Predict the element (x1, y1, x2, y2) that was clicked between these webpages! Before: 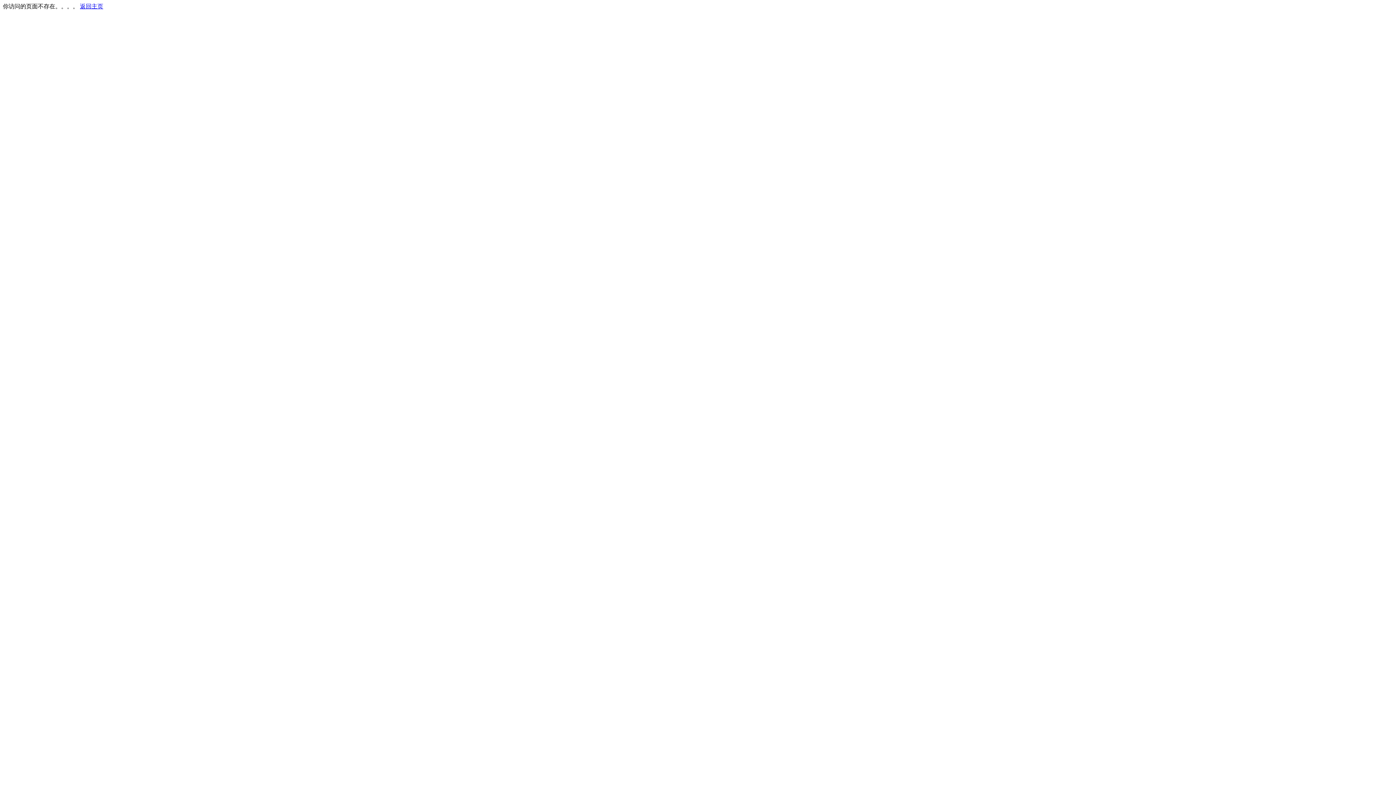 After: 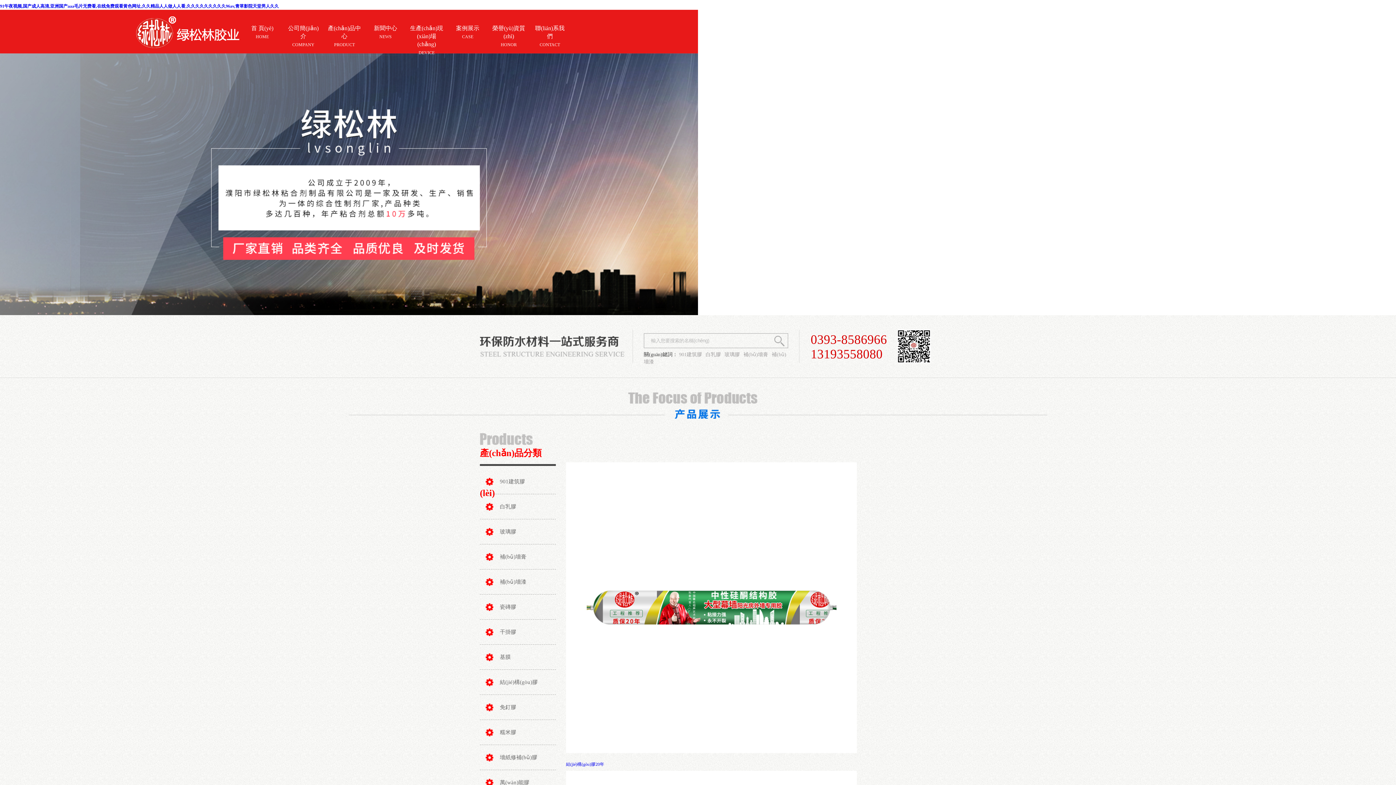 Action: label: 返回主页 bbox: (80, 3, 103, 9)